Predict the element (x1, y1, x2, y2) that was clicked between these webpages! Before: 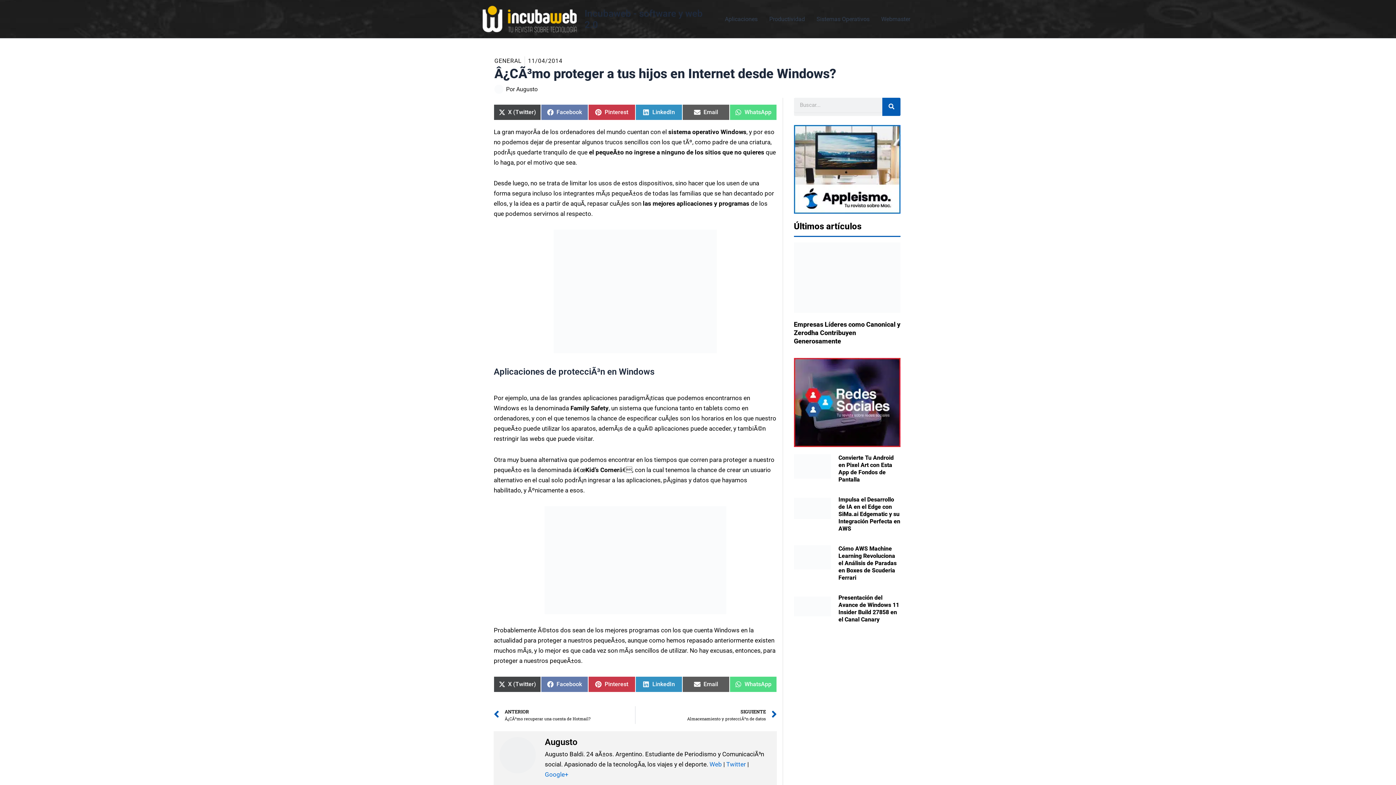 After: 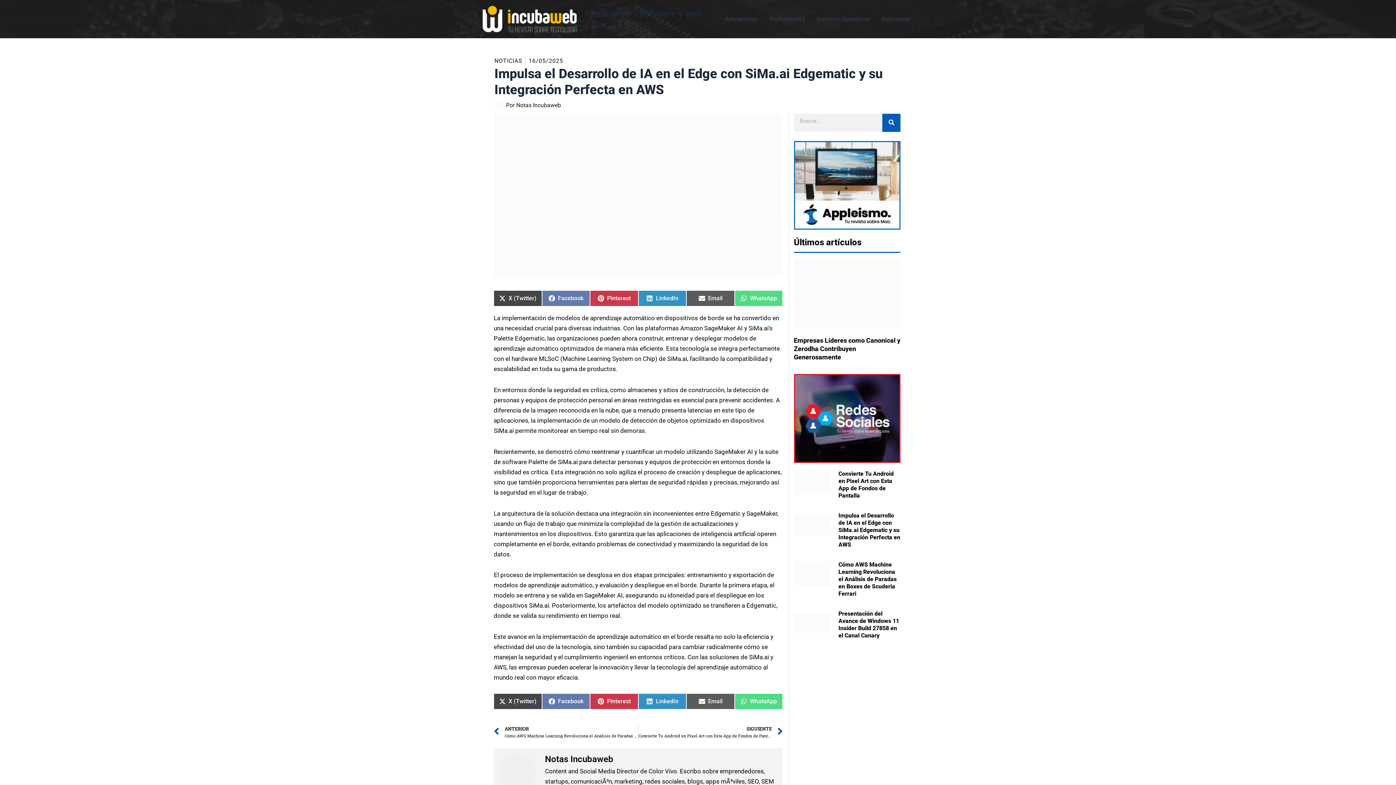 Action: bbox: (794, 496, 831, 532)